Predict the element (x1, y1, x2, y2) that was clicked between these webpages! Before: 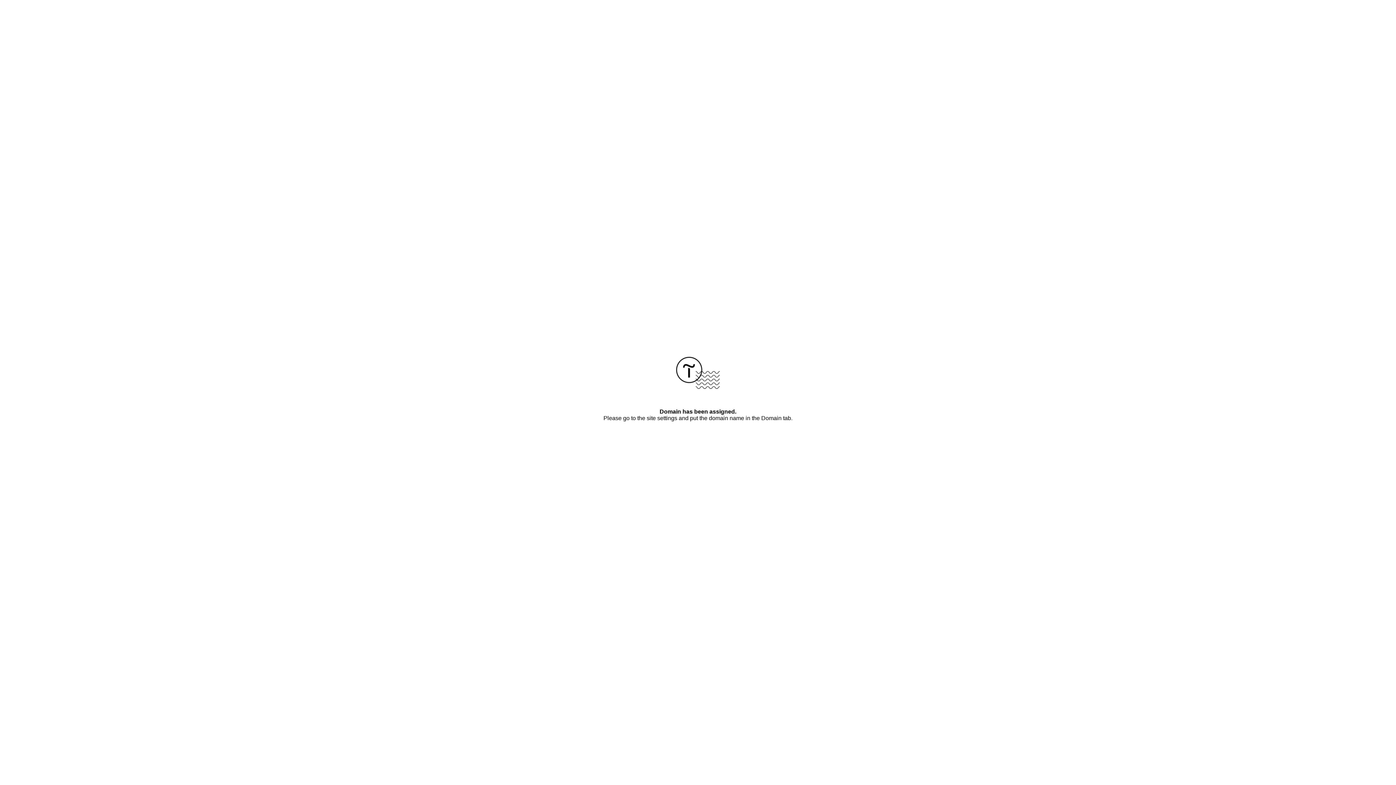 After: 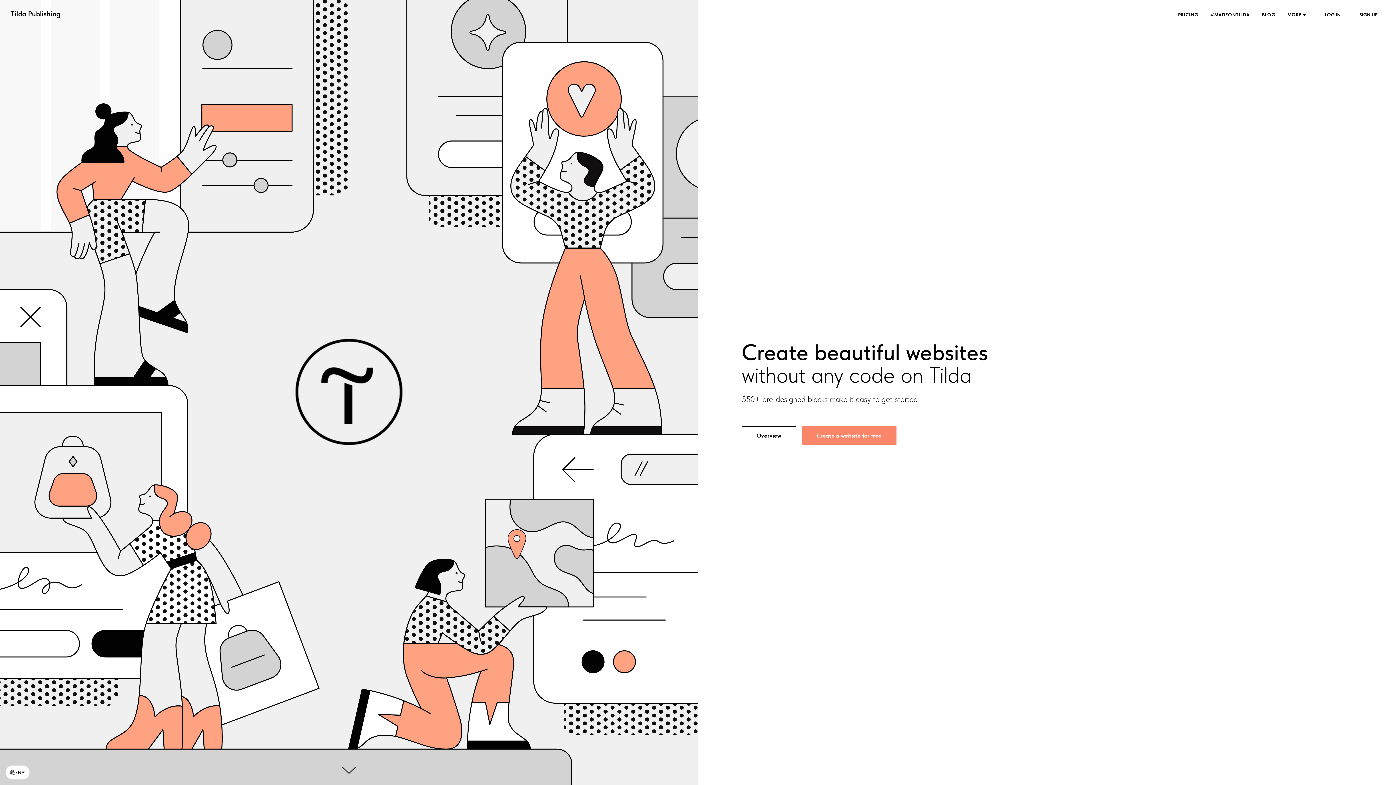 Action: bbox: (676, 384, 720, 390)